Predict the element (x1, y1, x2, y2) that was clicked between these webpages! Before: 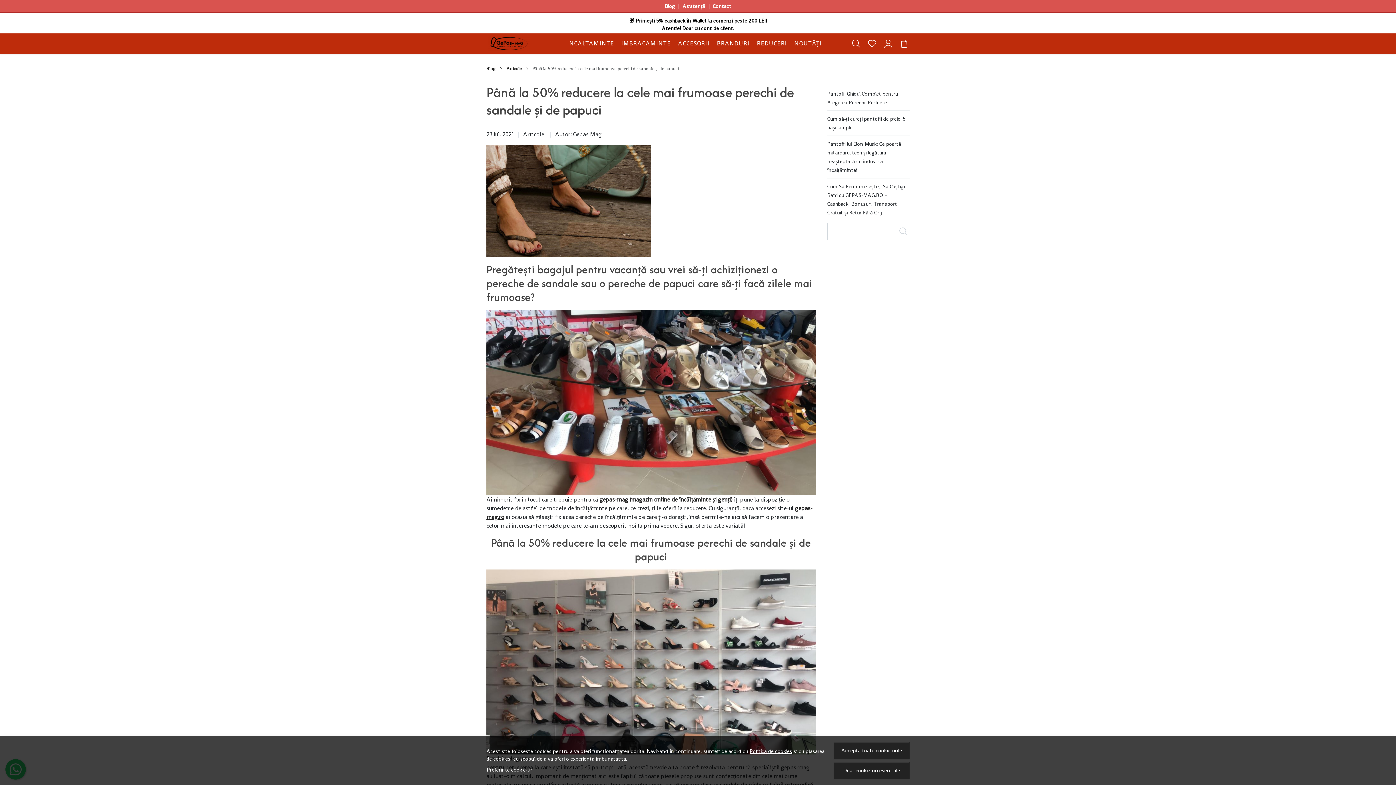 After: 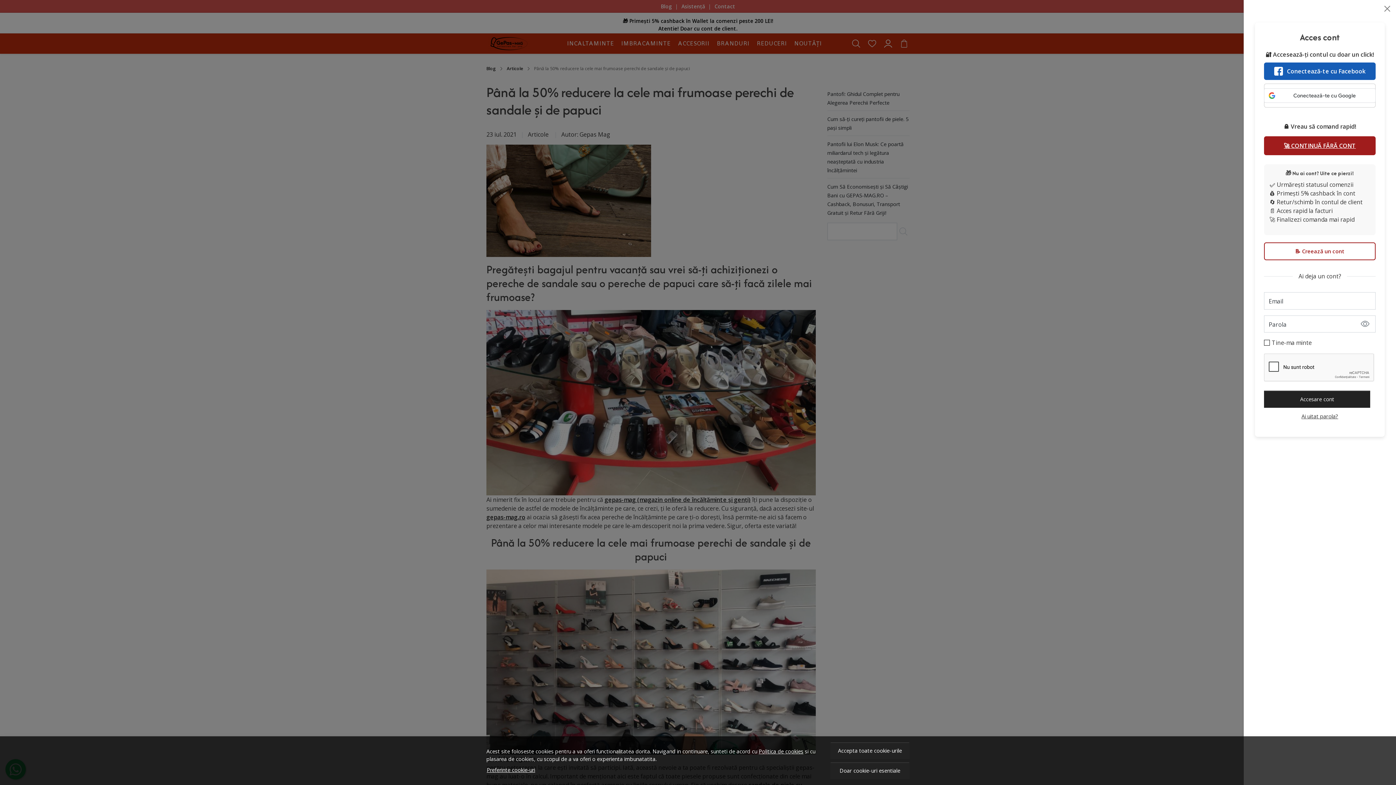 Action: label: Autentificare bbox: (884, 39, 892, 48)